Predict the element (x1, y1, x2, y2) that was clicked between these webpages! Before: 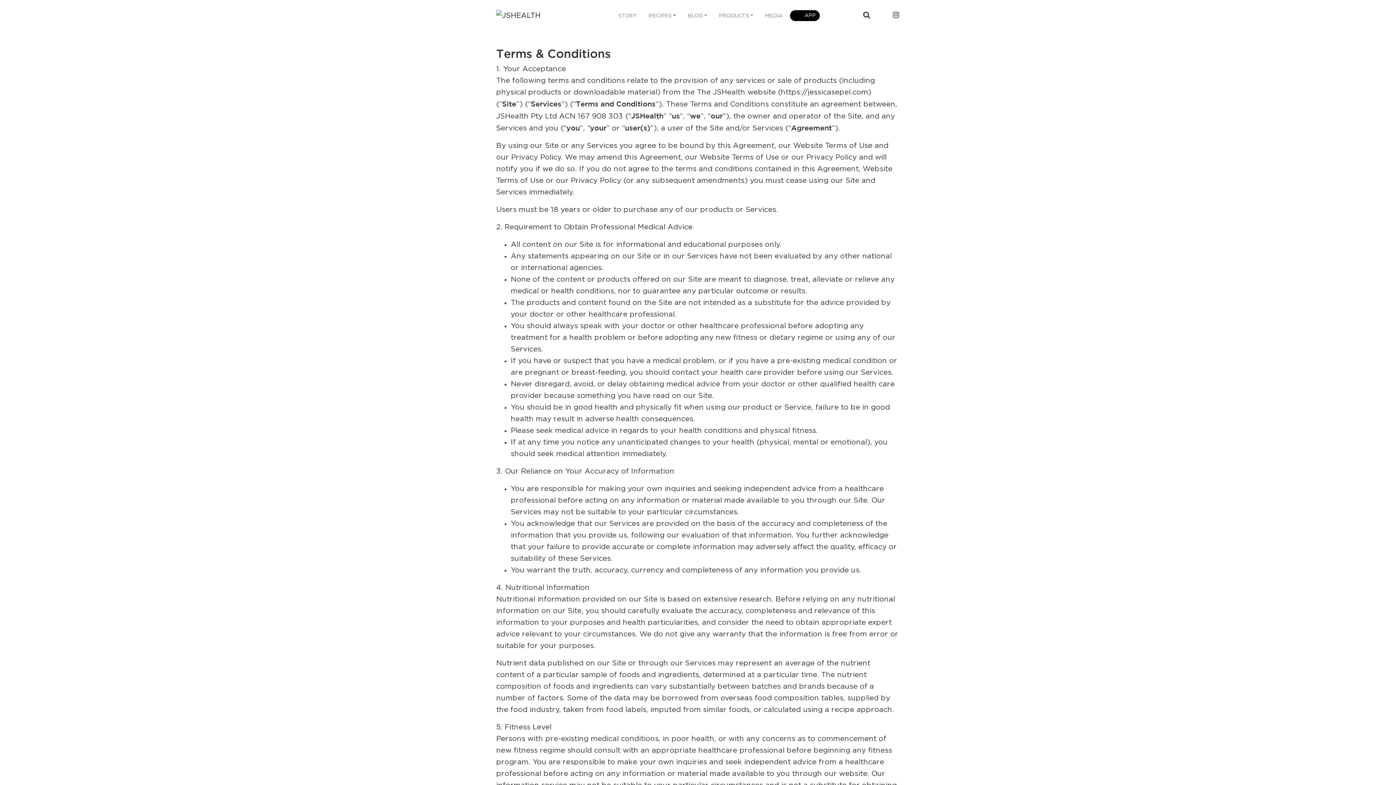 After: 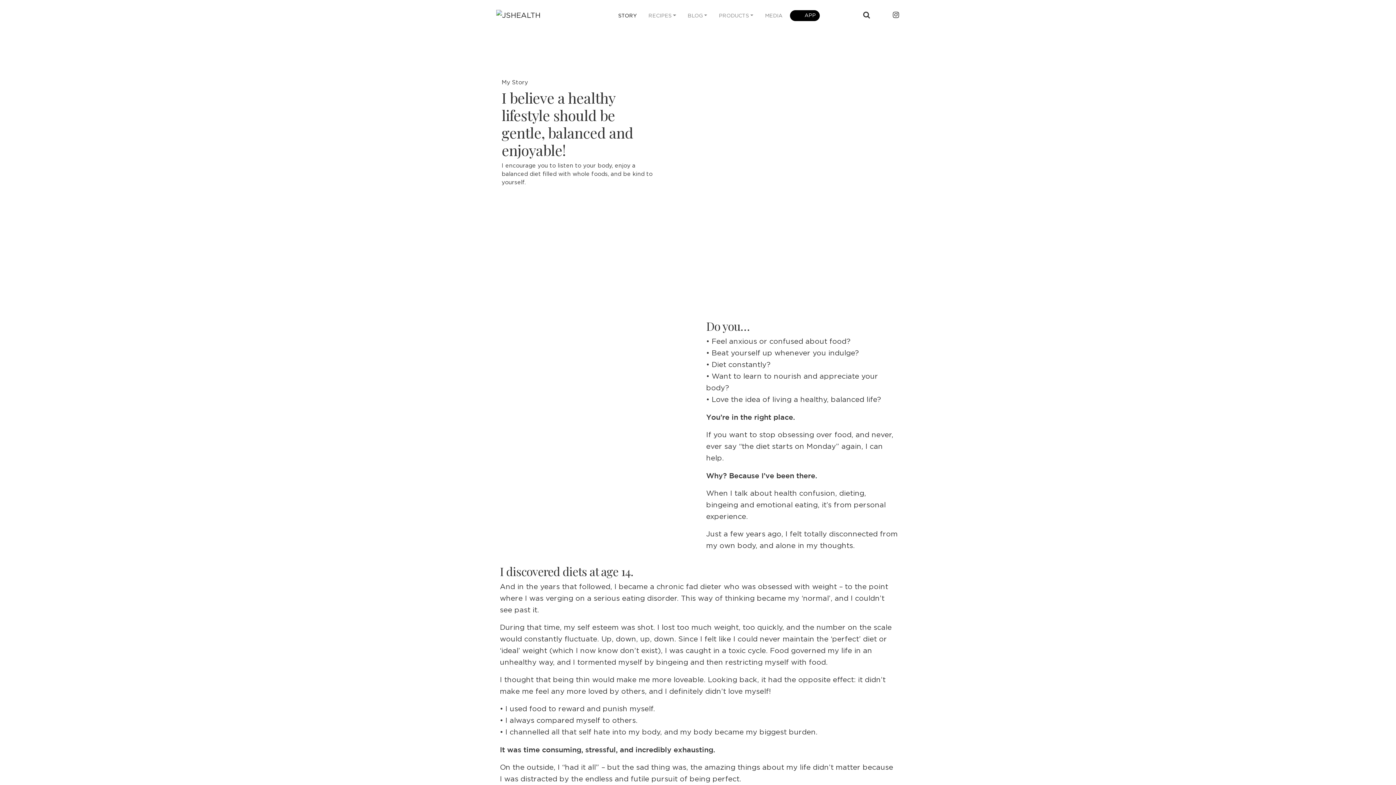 Action: bbox: (614, 10, 641, 20) label: STORY